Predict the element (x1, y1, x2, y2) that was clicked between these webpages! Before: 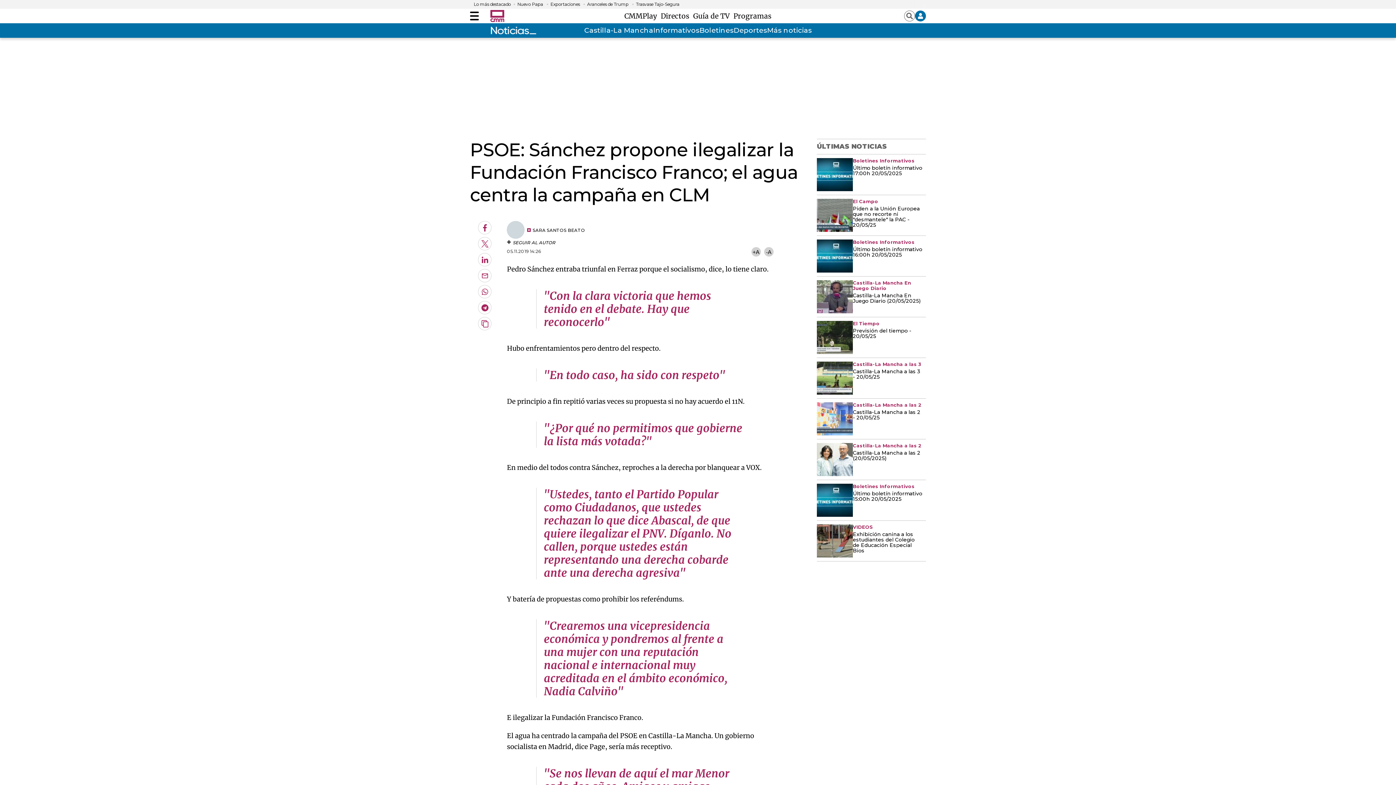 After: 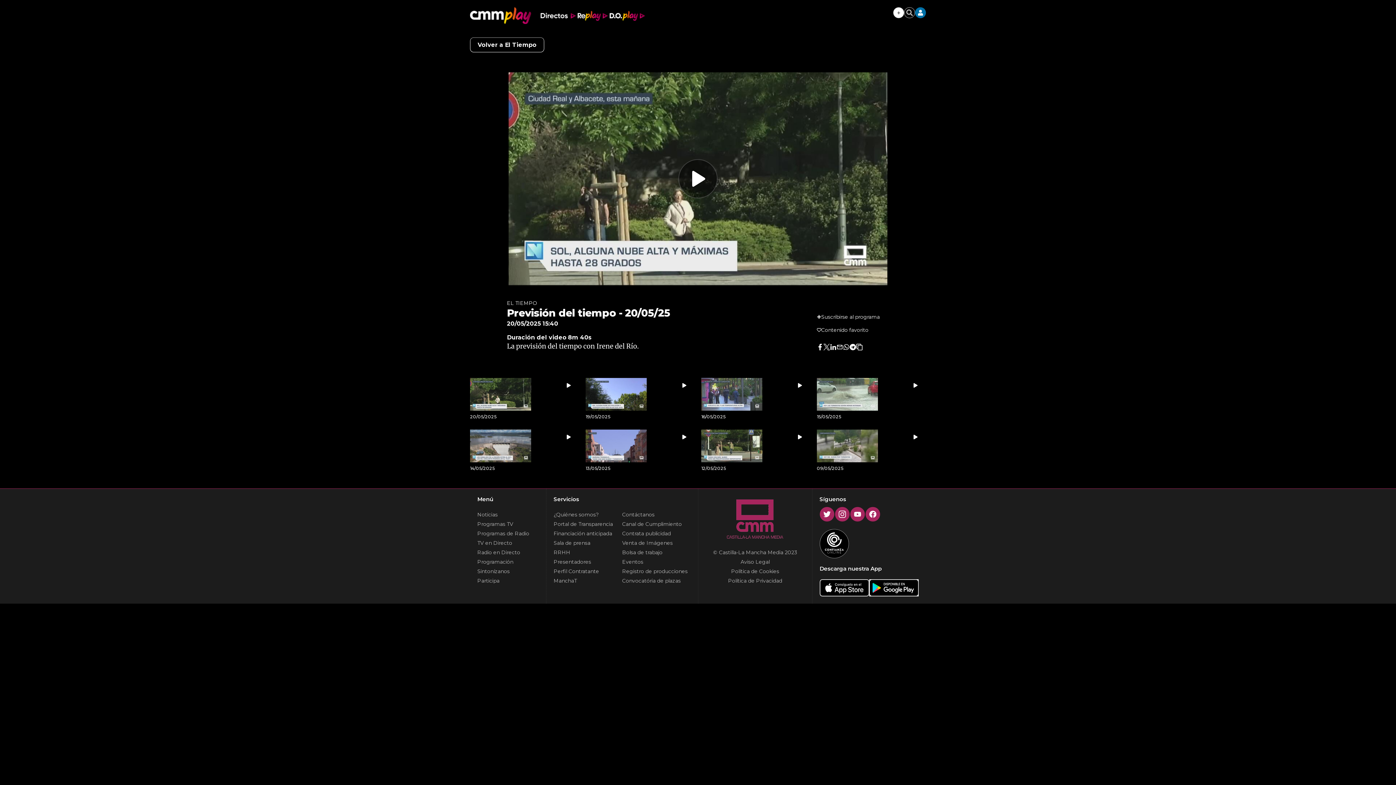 Action: bbox: (853, 328, 922, 339) label: Previsión del tiempo - 20/05/25